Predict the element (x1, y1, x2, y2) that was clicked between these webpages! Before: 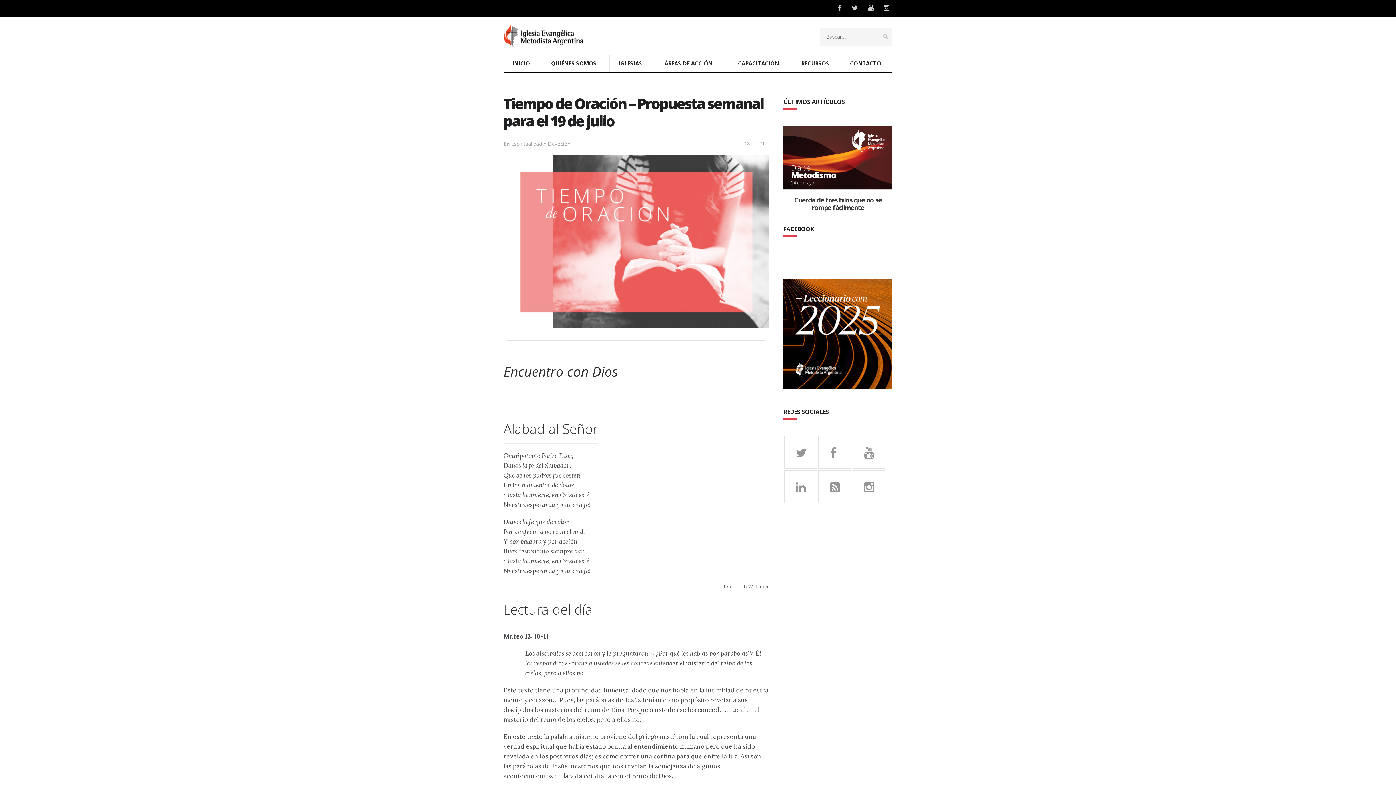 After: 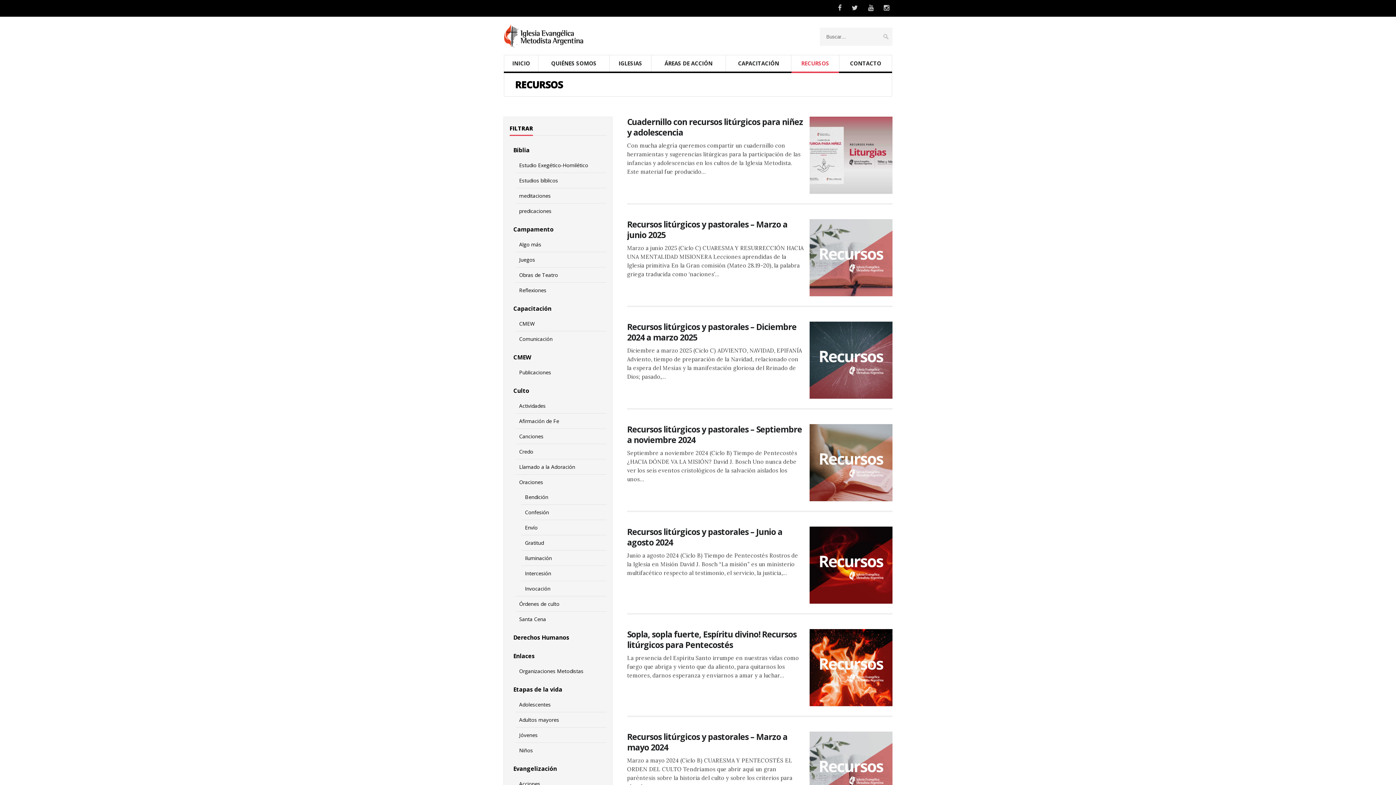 Action: bbox: (791, 55, 839, 71) label: RECURSOS